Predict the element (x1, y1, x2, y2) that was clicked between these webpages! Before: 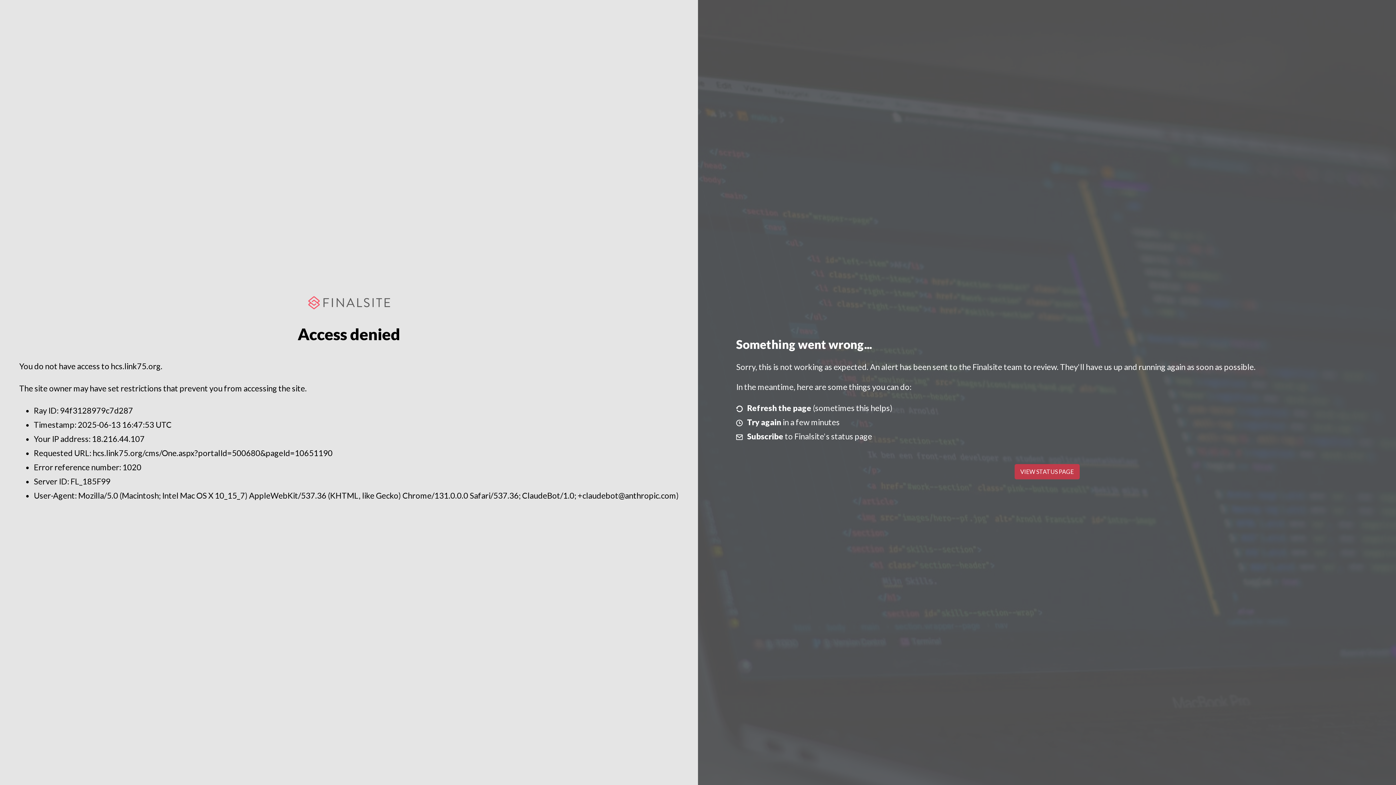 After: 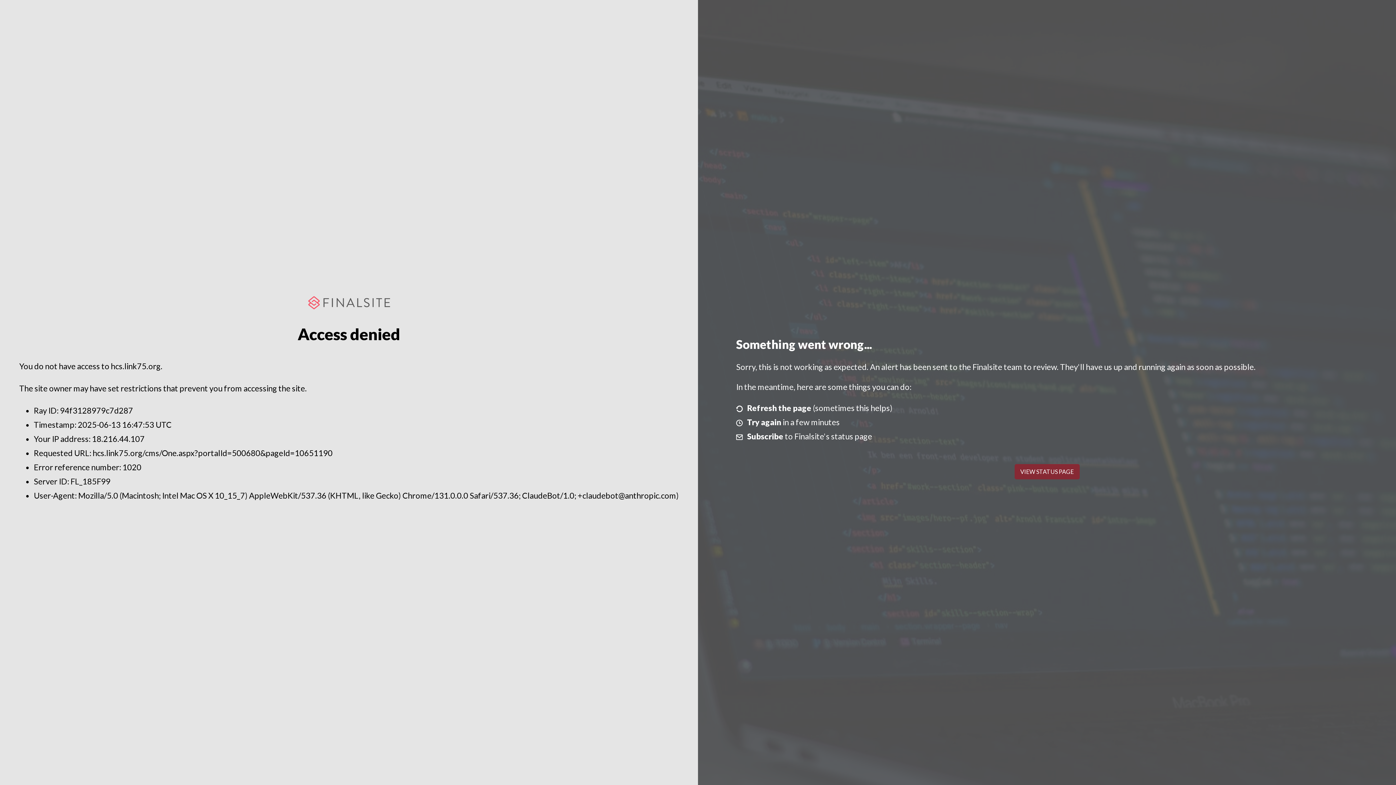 Action: bbox: (1014, 464, 1079, 479) label: VIEW STATUS PAGE